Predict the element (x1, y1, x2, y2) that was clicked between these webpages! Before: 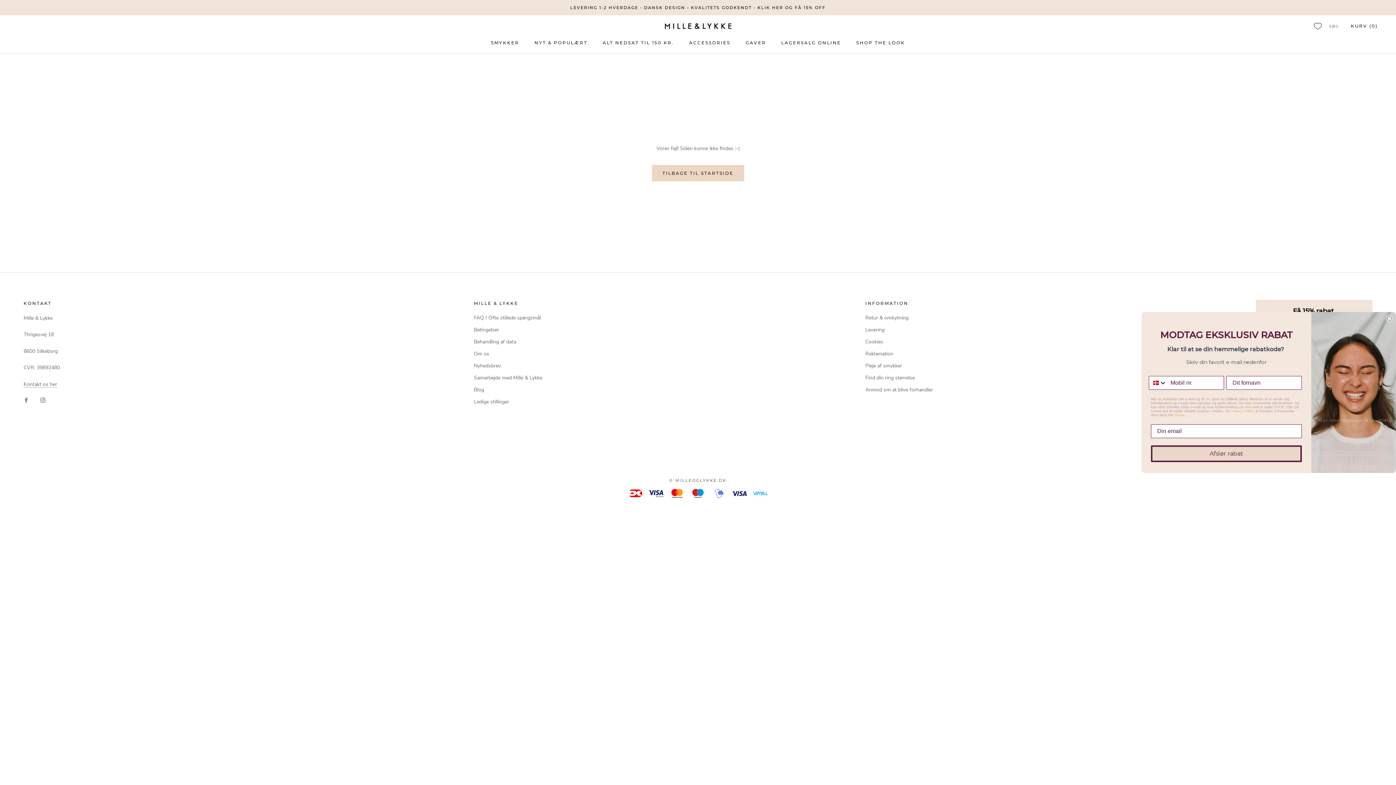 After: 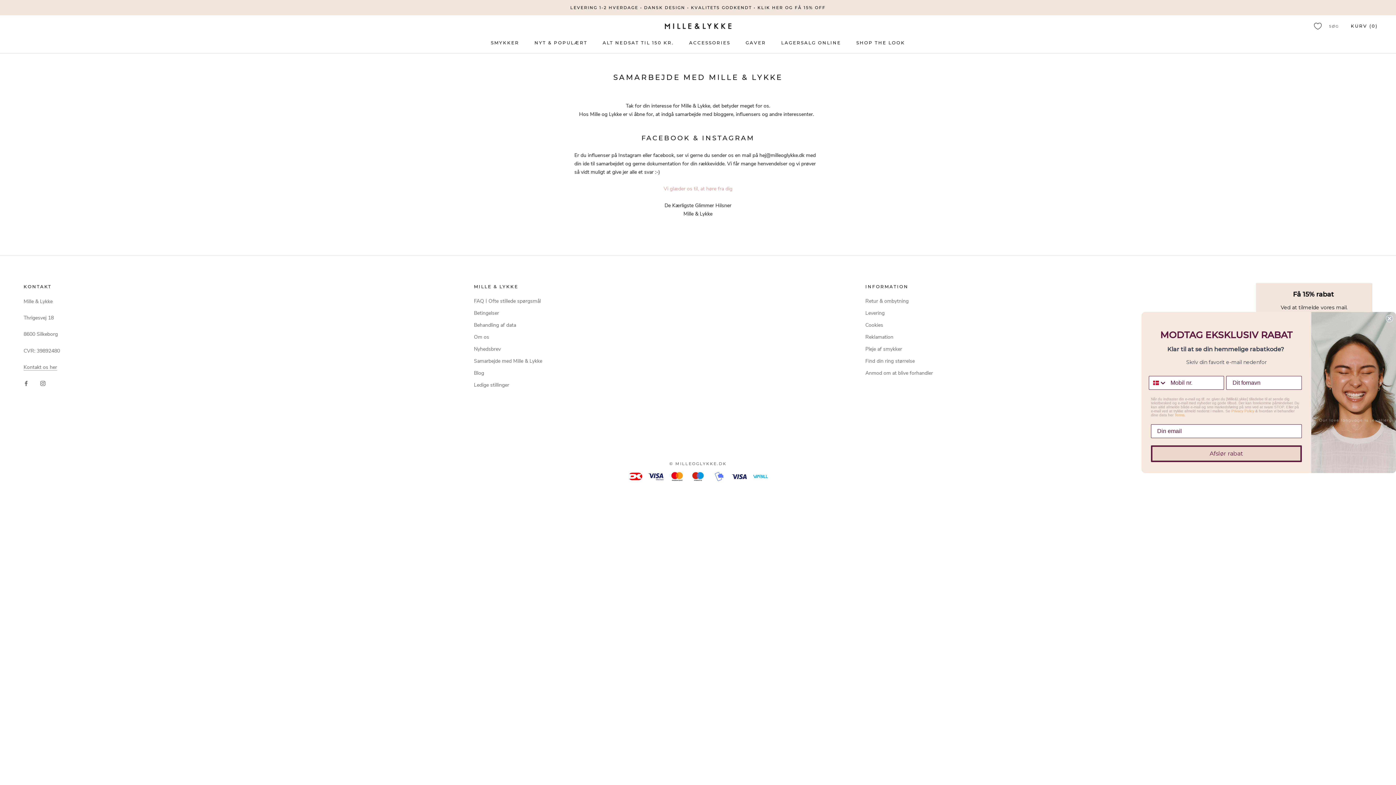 Action: bbox: (474, 374, 542, 381) label: Samarbejde med Mille & Lykke